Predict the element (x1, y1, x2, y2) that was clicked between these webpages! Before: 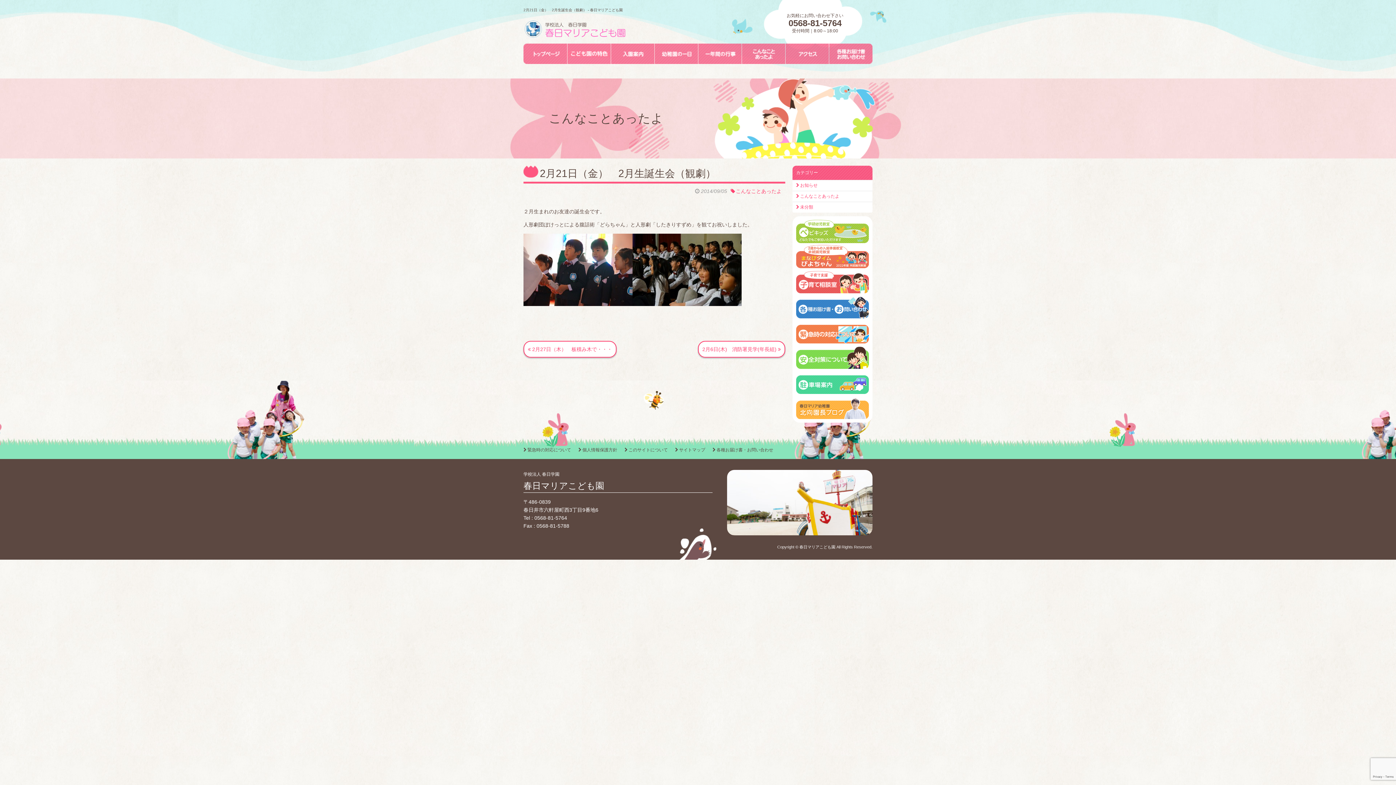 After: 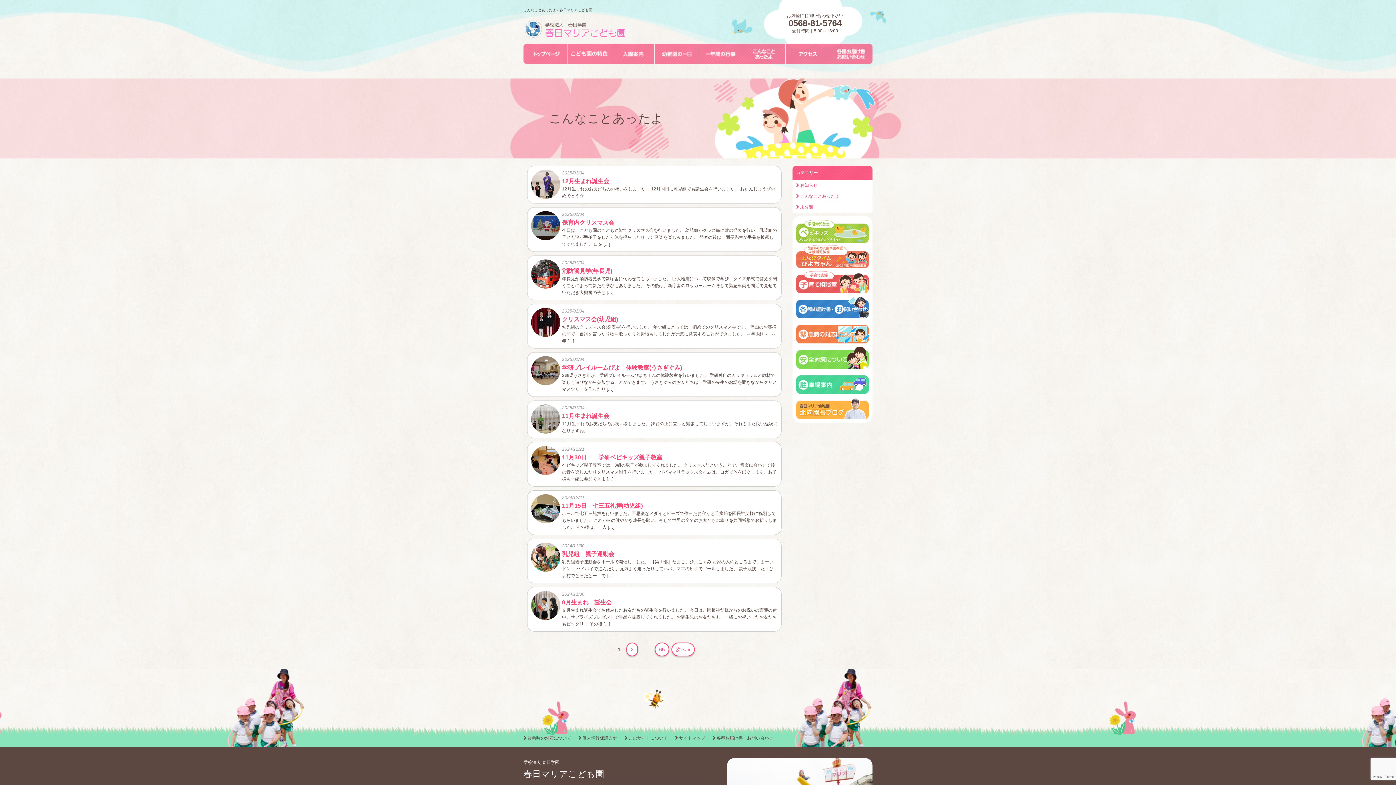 Action: bbox: (742, 43, 785, 64)